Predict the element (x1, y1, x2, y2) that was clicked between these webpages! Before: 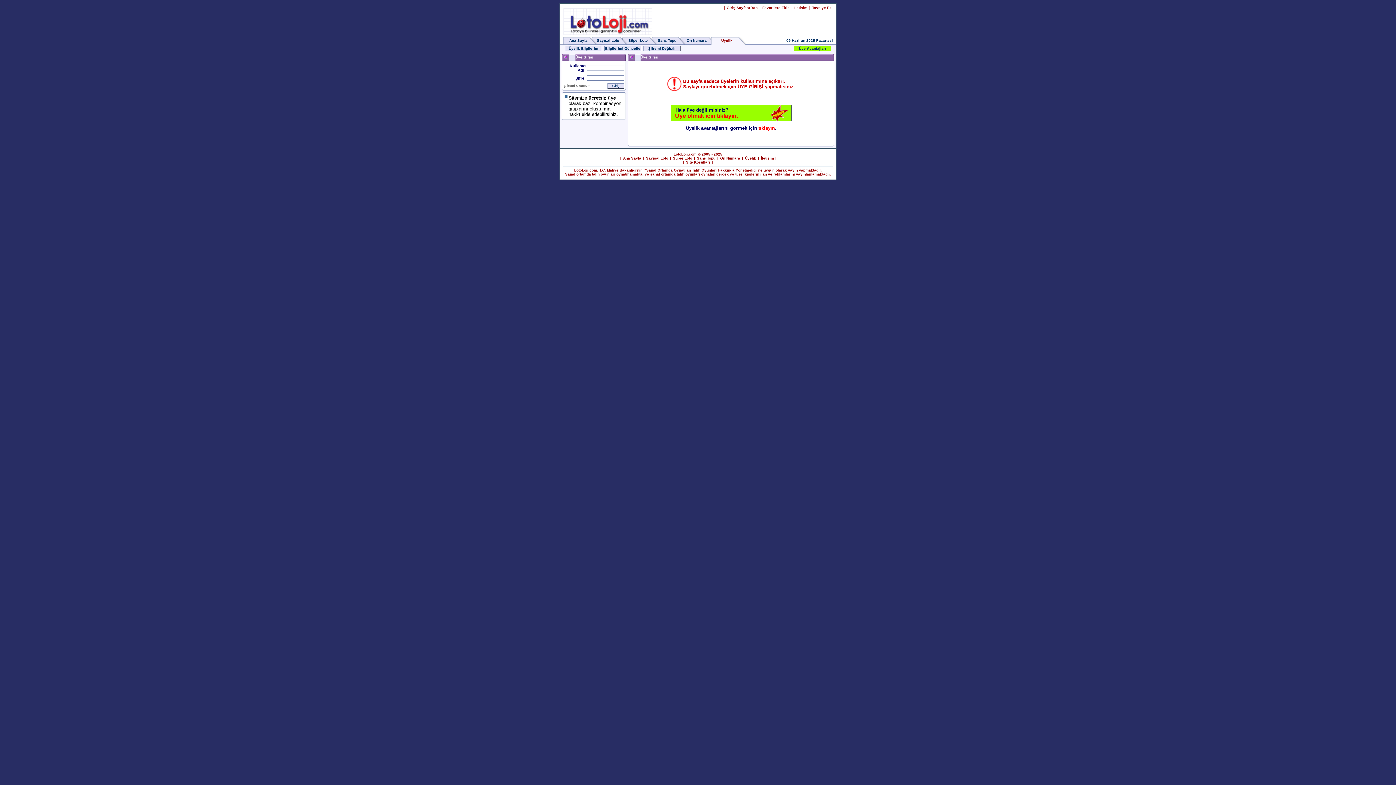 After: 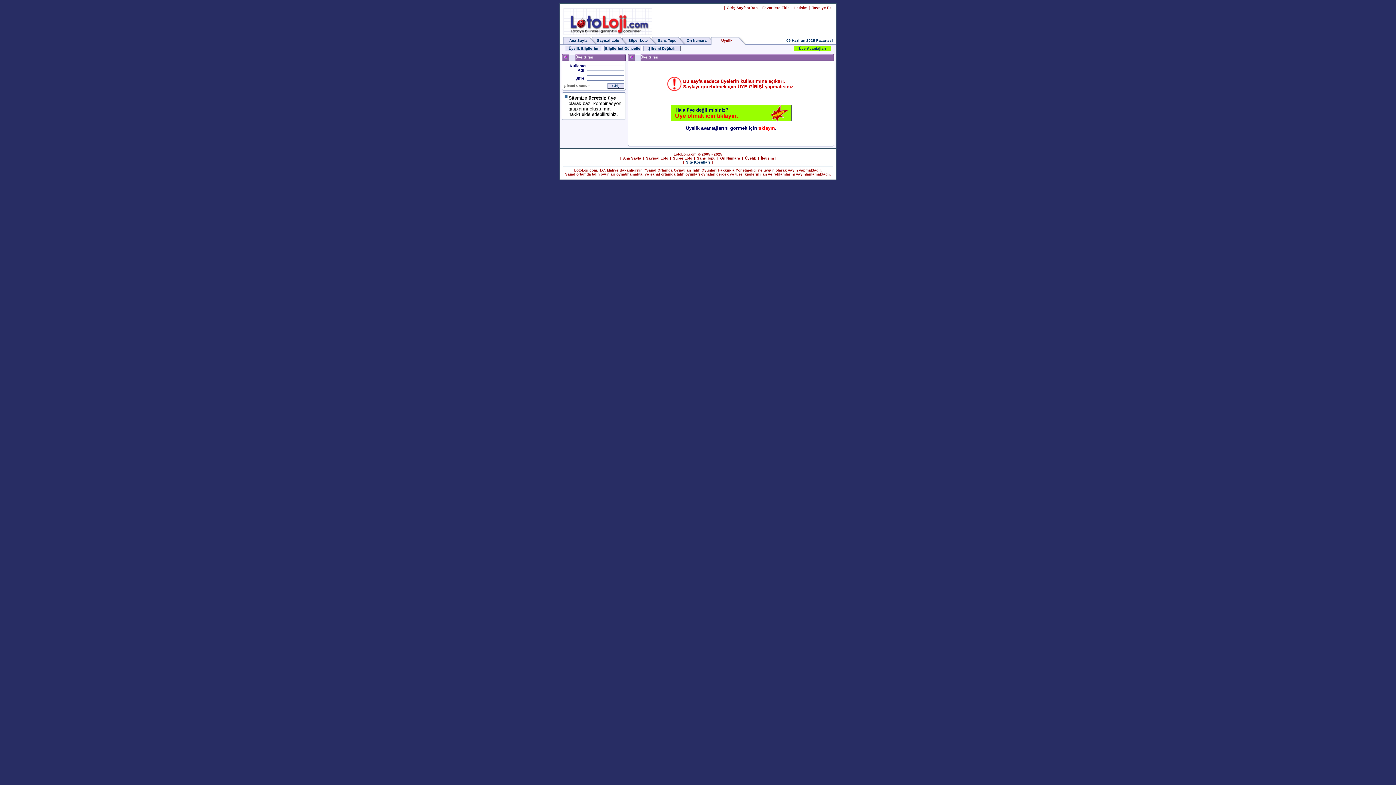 Action: bbox: (685, 159, 710, 165) label: Site Koşulları